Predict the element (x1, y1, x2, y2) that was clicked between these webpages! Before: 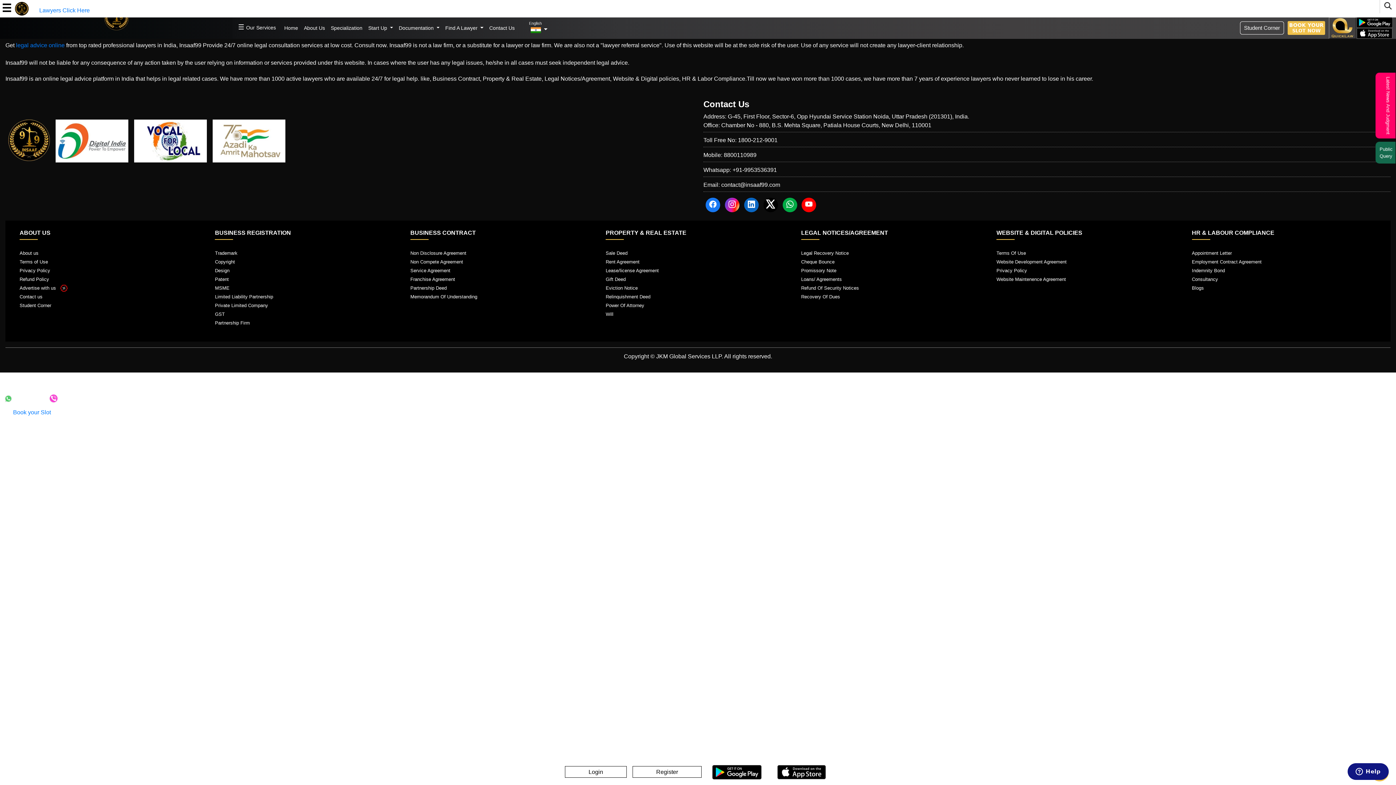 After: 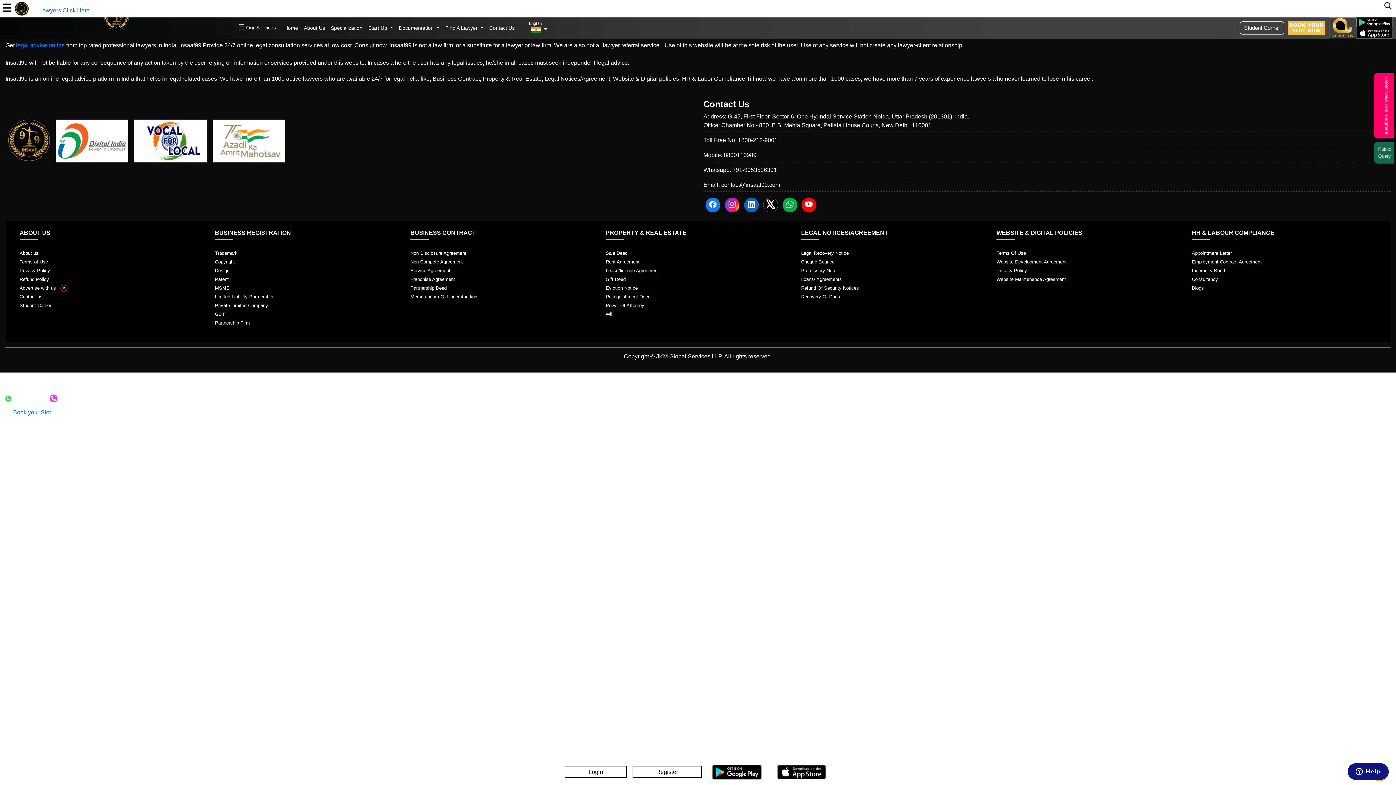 Action: bbox: (44, 391, 132, 405) label: CALL NOW :- 8800110989